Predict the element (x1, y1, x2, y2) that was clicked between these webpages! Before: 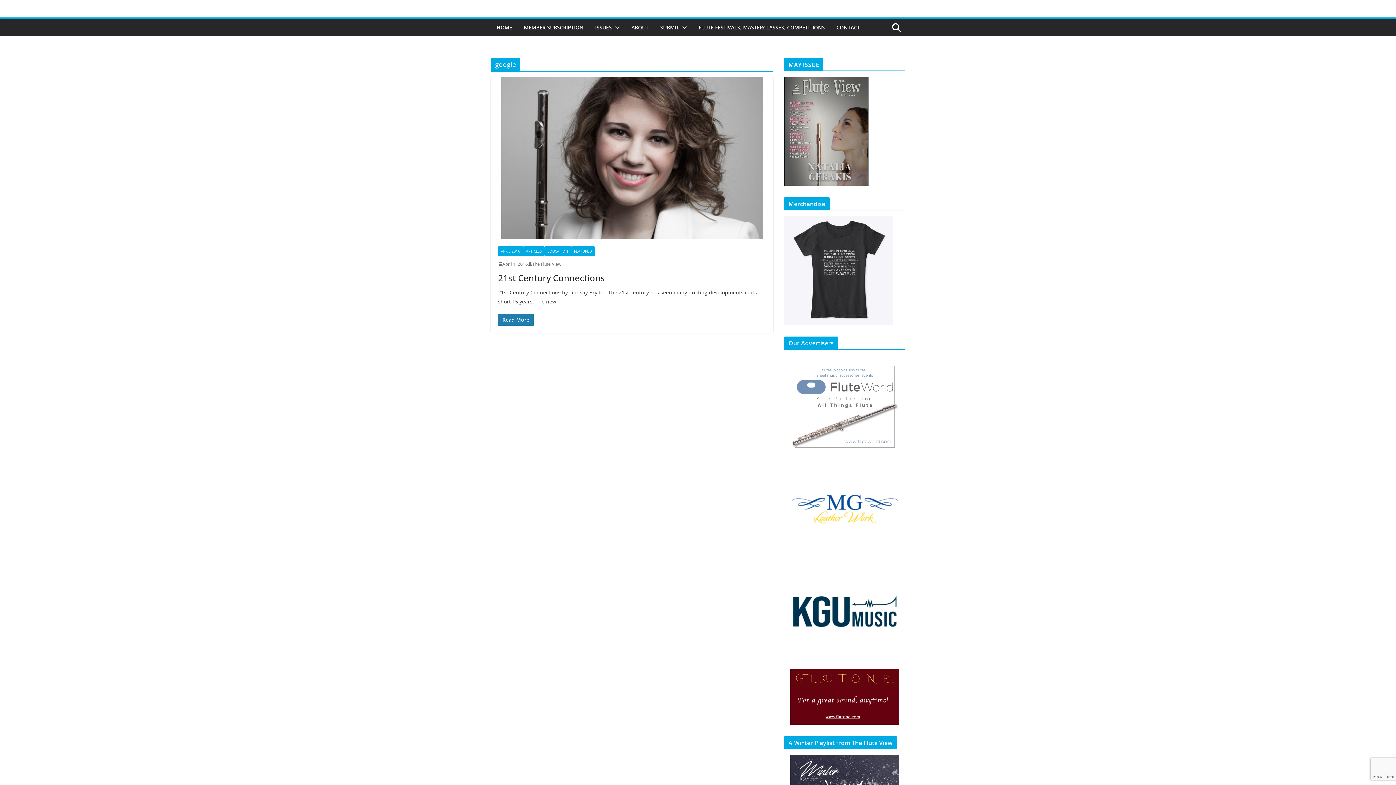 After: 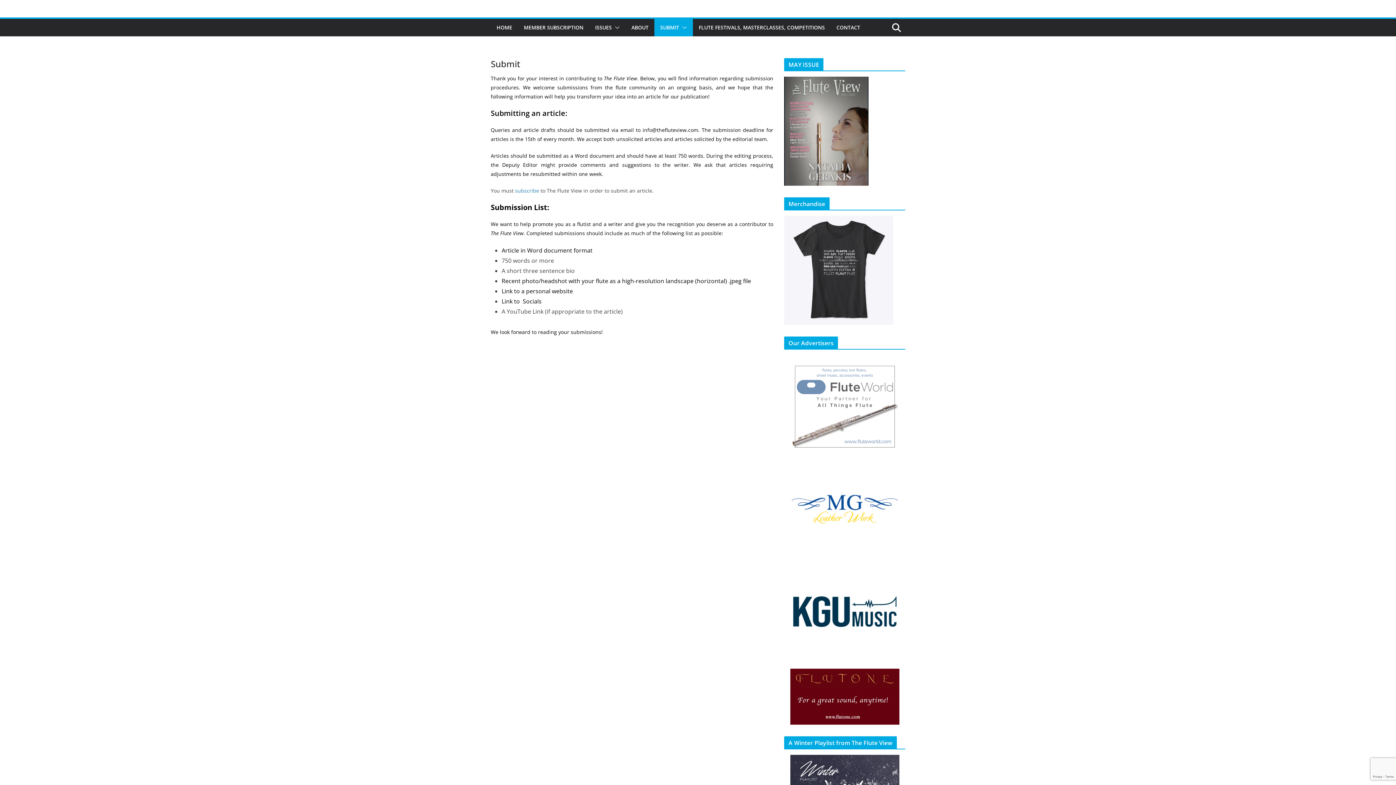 Action: bbox: (660, 22, 679, 32) label: SUBMIT